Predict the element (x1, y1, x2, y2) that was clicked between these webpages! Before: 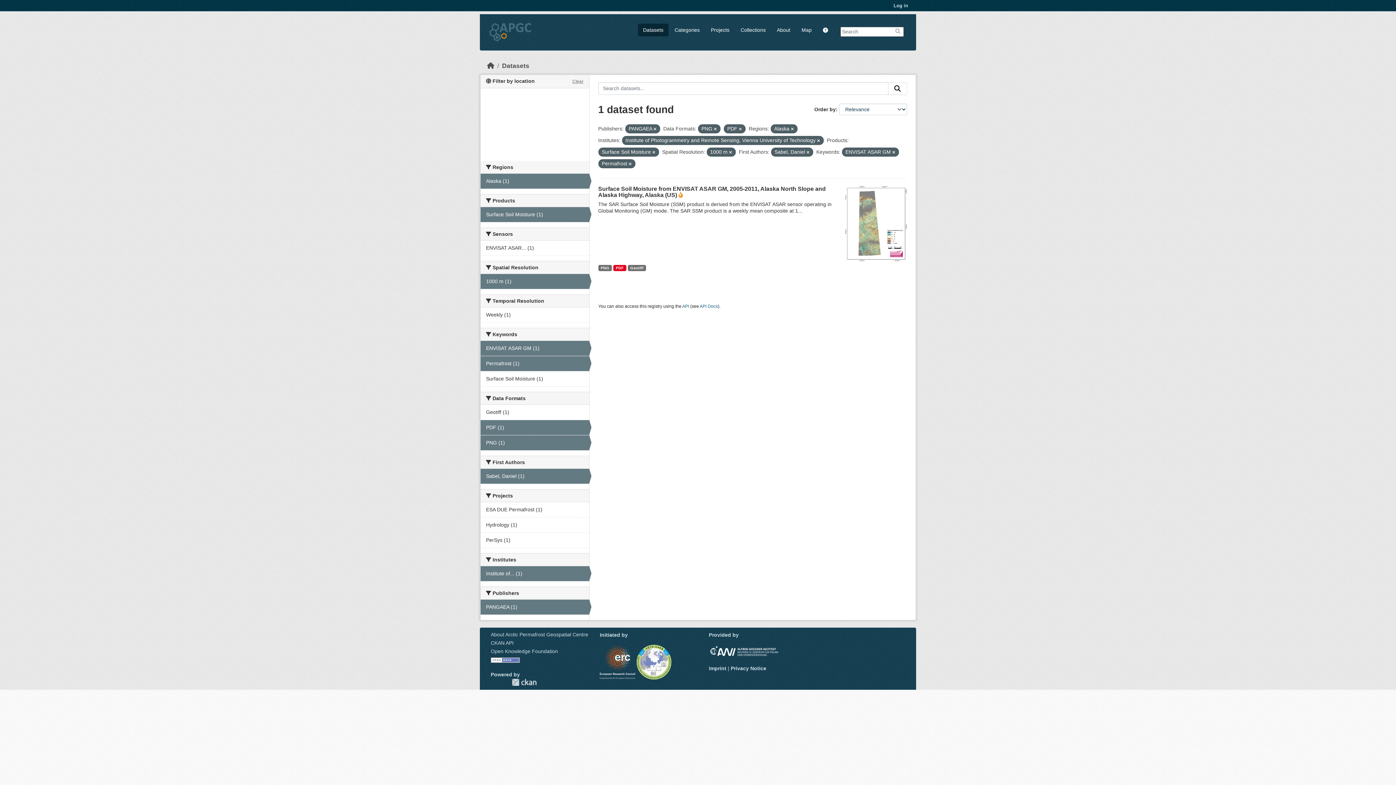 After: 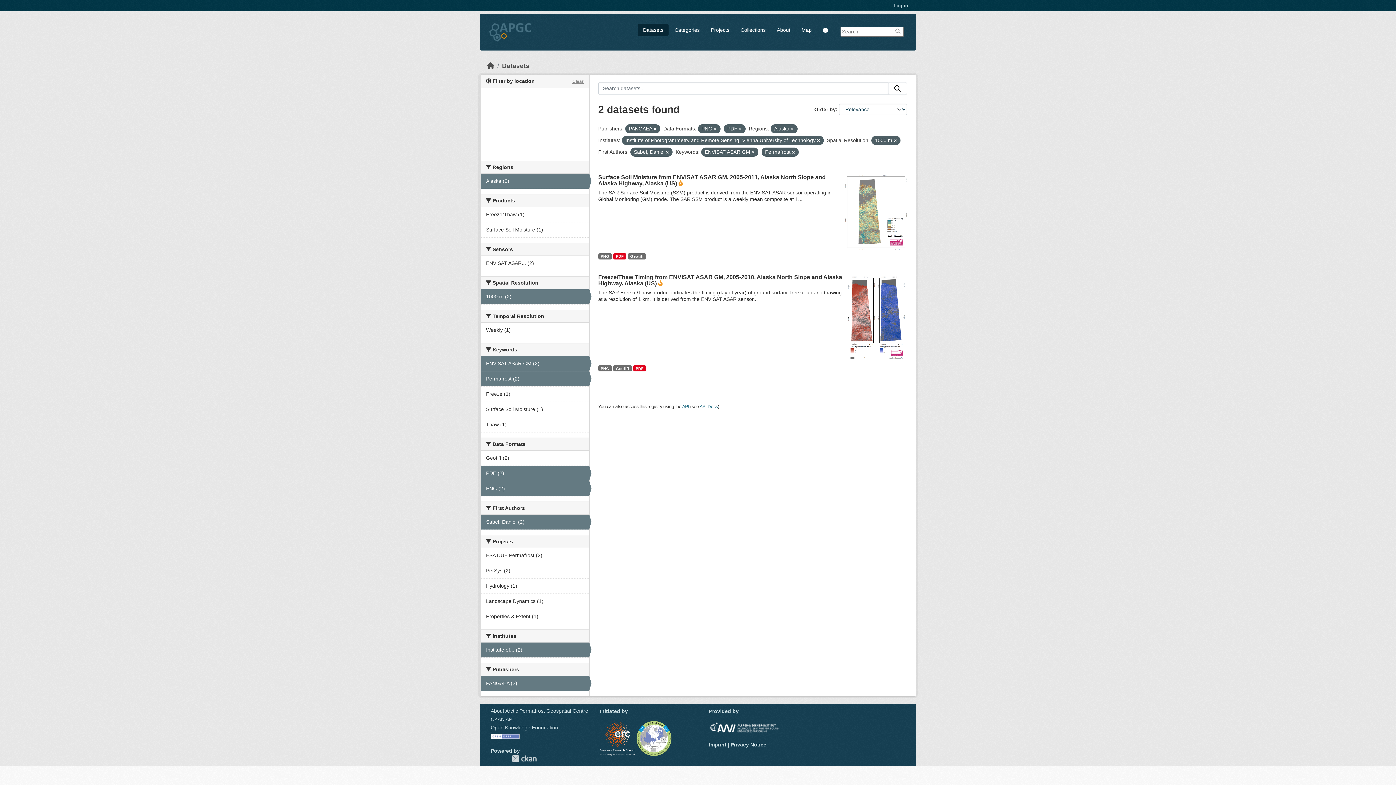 Action: bbox: (652, 150, 655, 154)